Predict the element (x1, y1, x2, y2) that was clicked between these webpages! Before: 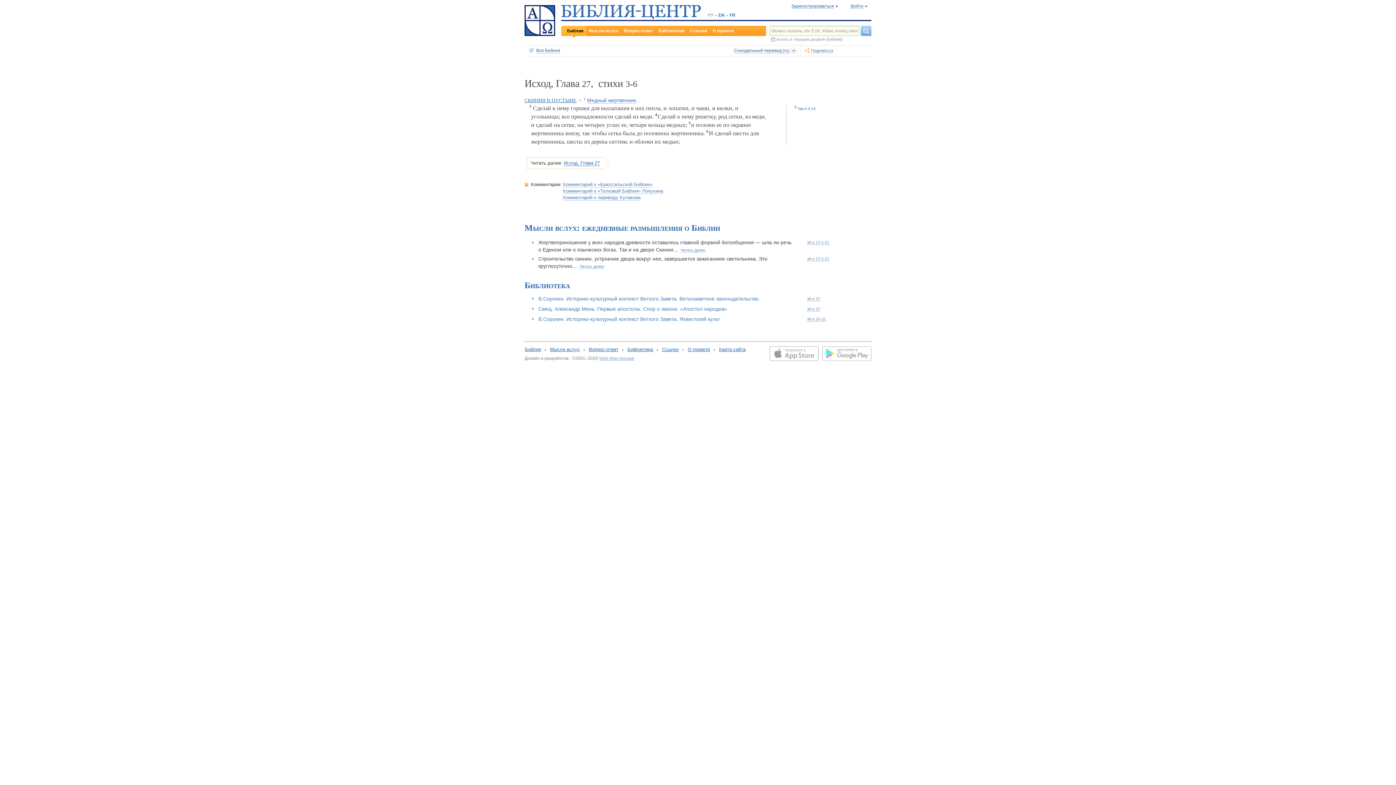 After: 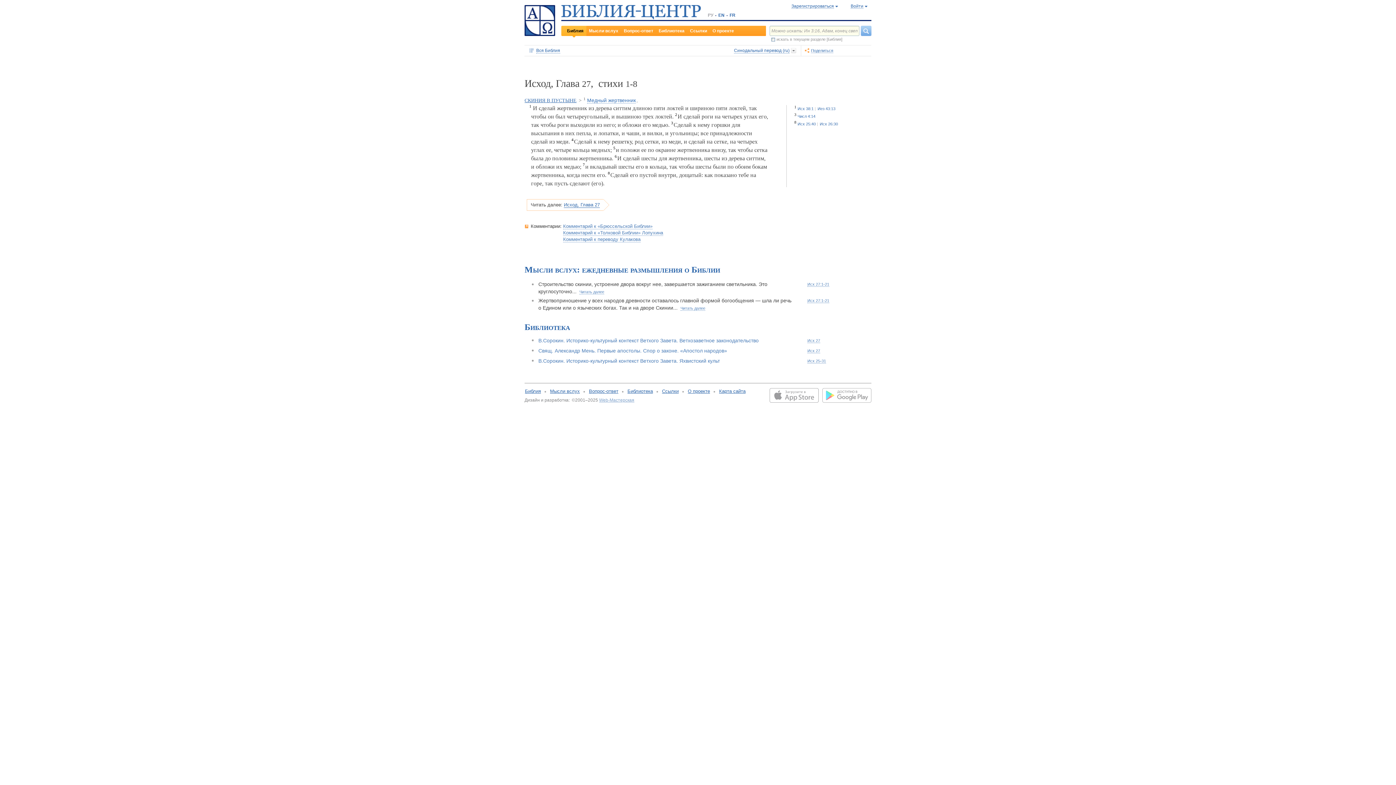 Action: label: 1 Медный жертвенник bbox: (583, 97, 636, 103)